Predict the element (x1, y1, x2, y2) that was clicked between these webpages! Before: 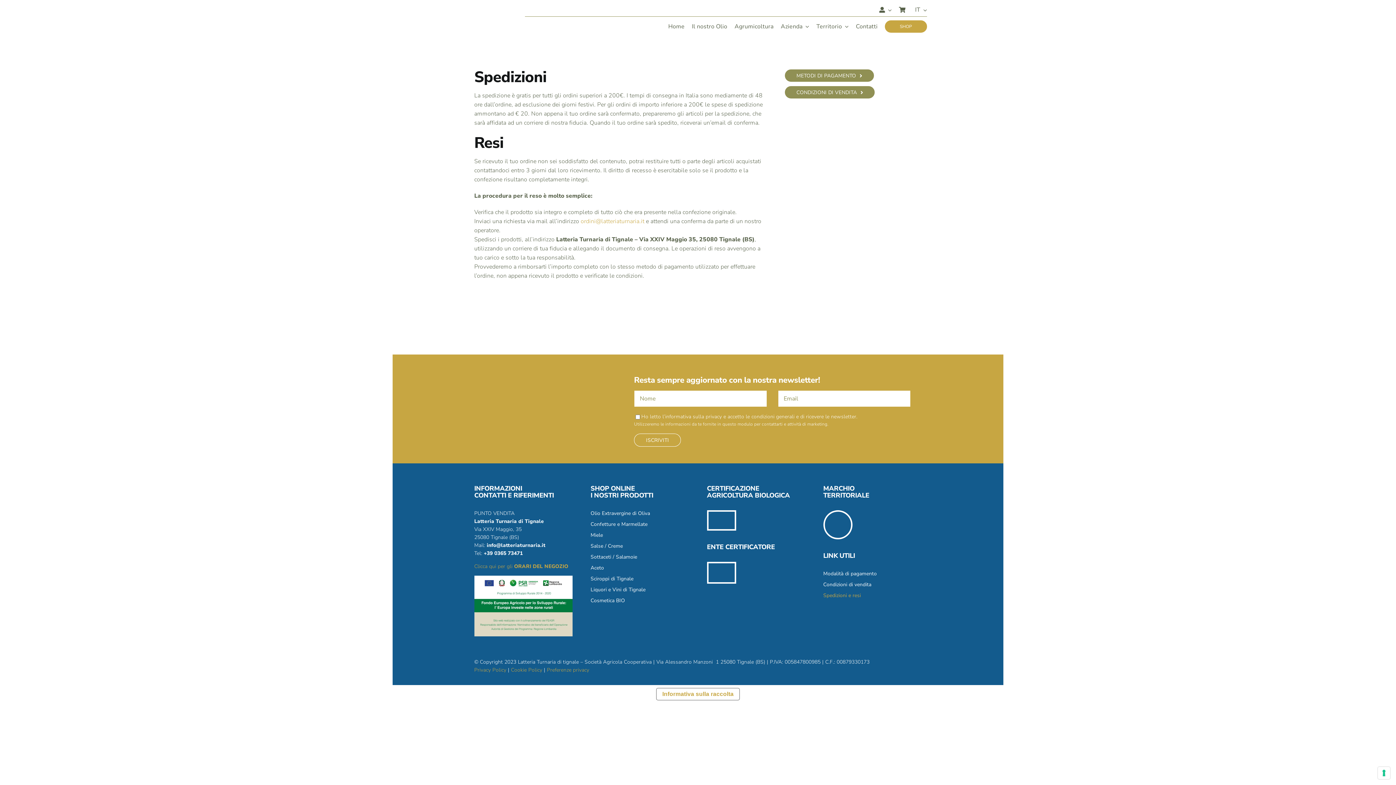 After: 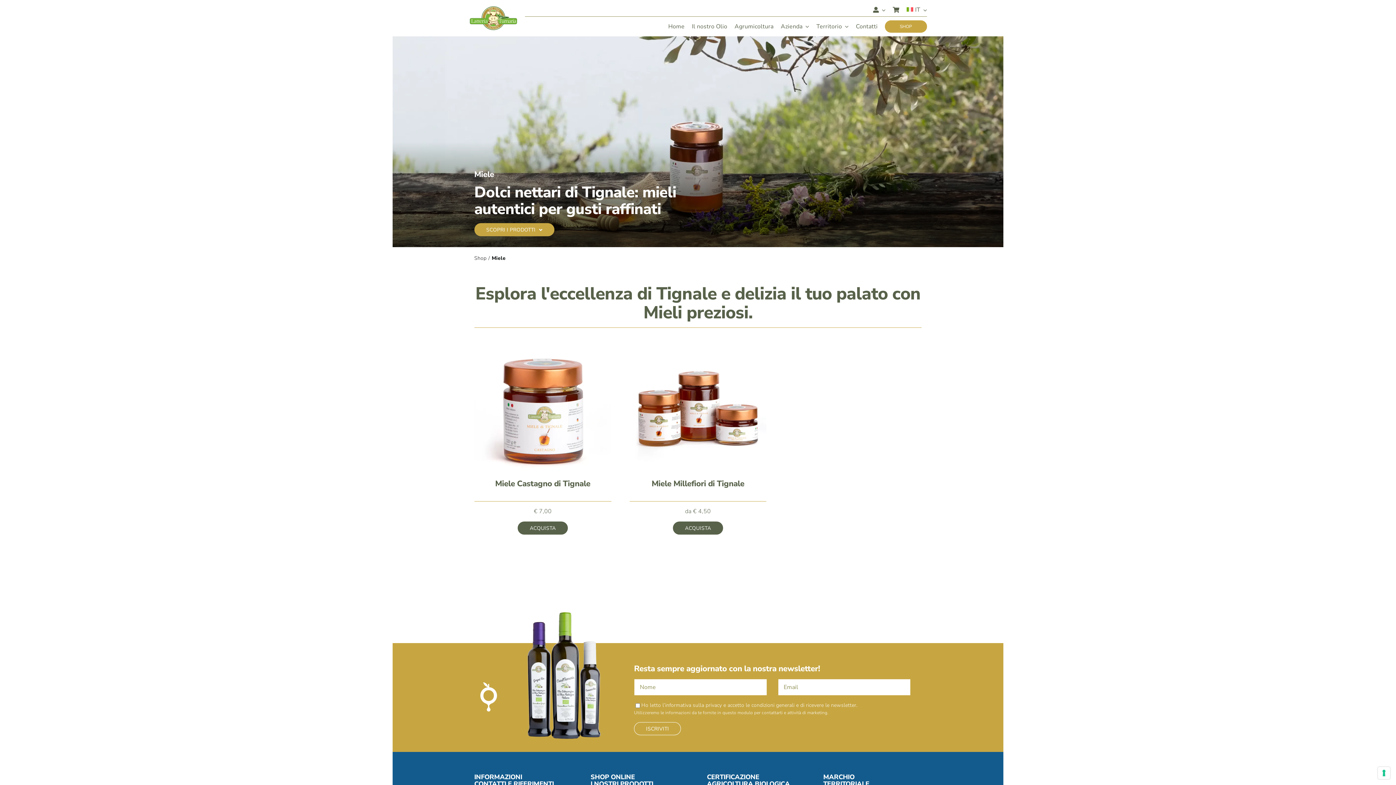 Action: bbox: (590, 531, 689, 539) label: Miele